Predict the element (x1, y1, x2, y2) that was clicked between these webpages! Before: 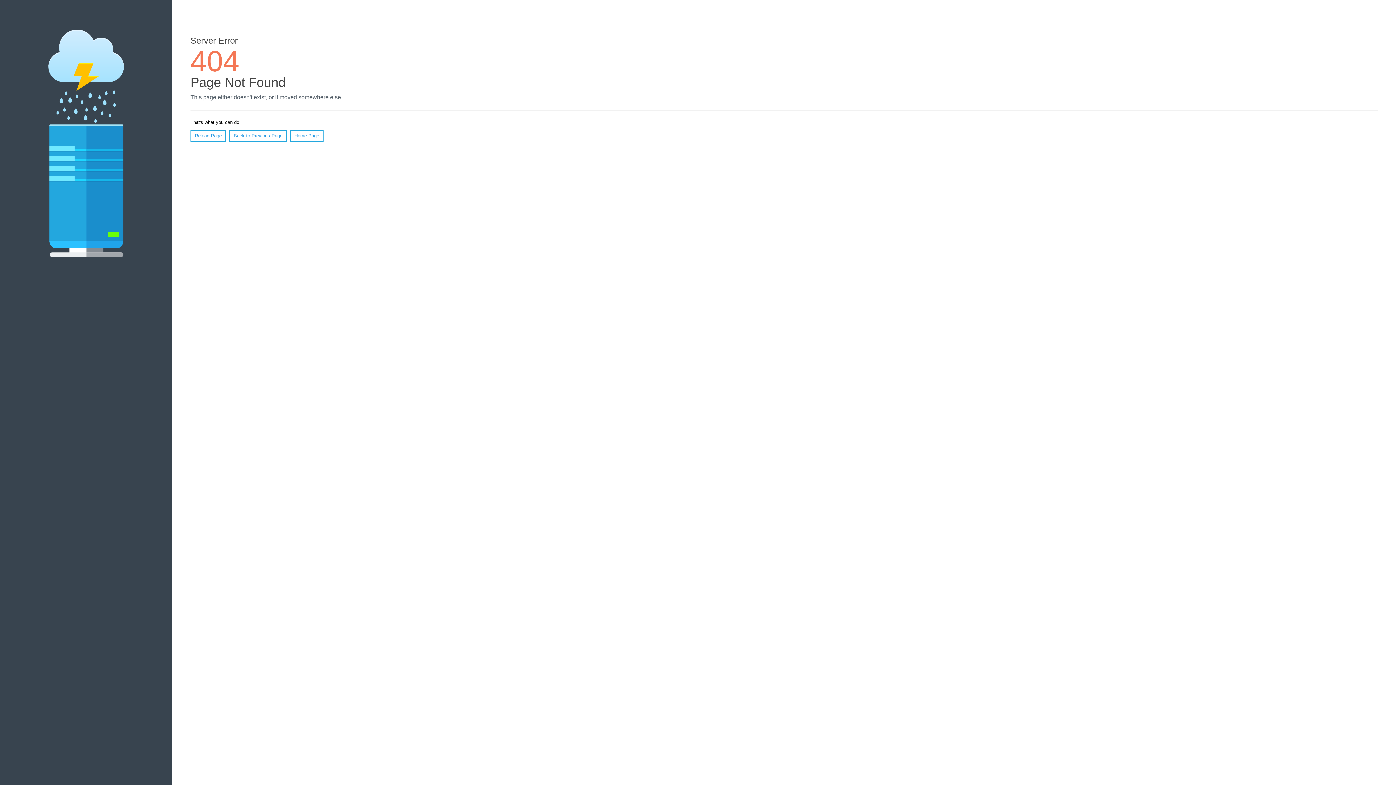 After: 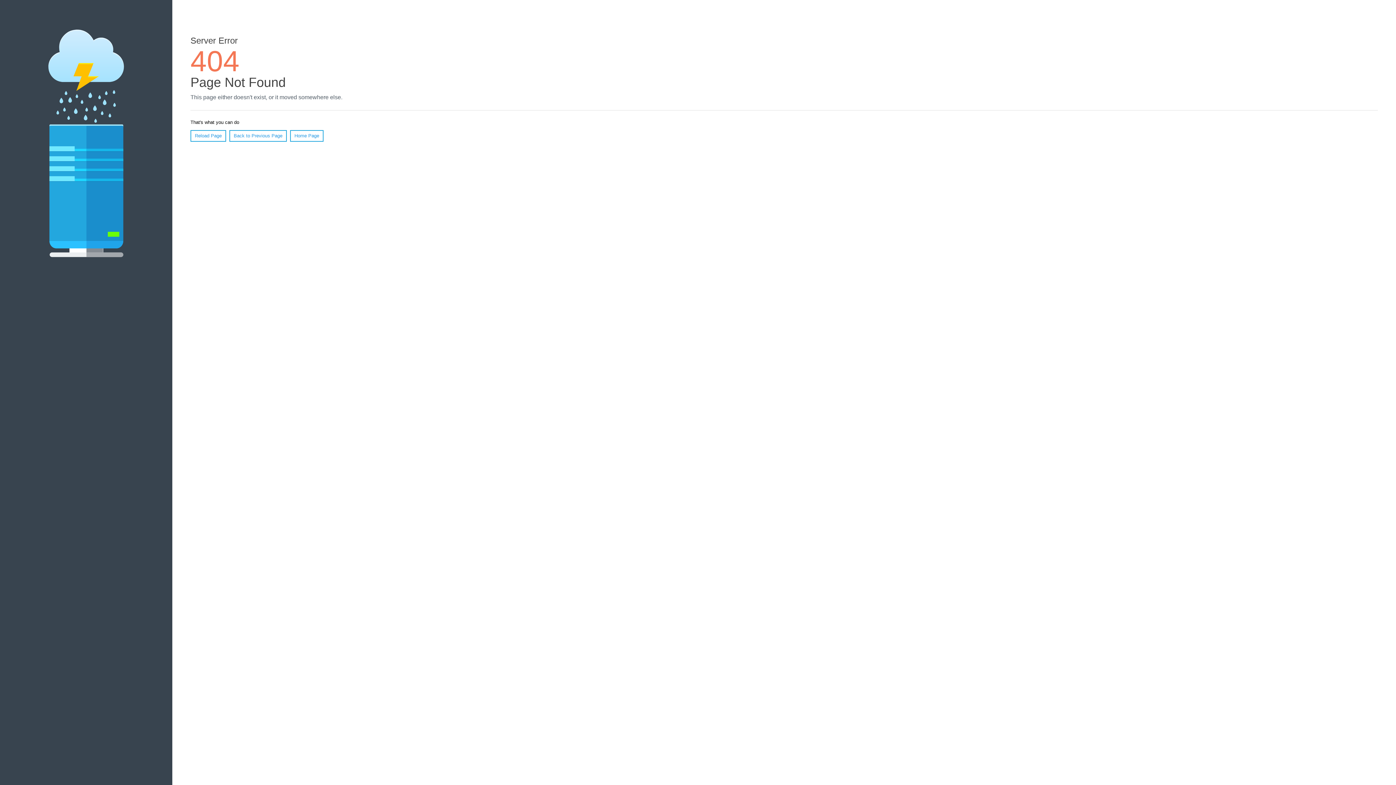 Action: bbox: (190, 130, 226, 141) label: Reload Page